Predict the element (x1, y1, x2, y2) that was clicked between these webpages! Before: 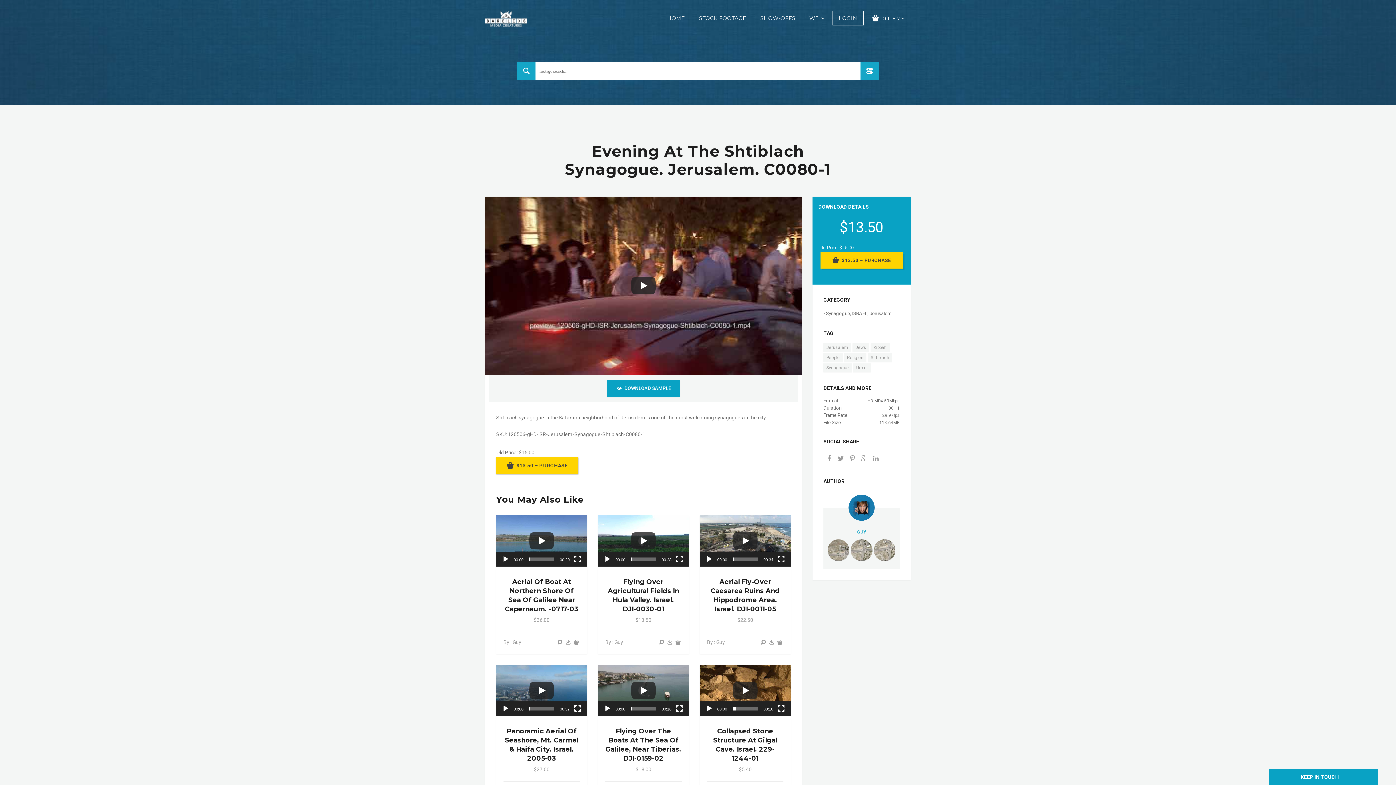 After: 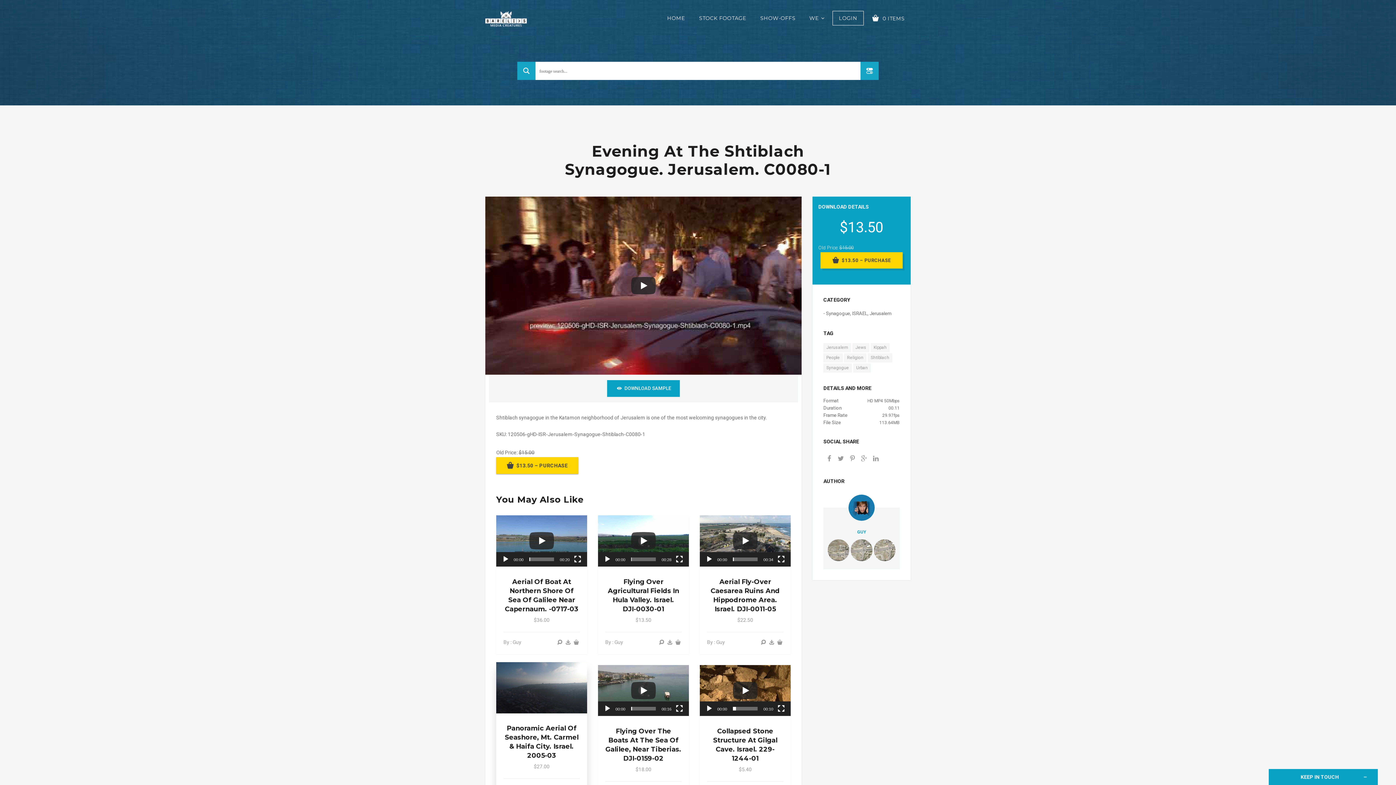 Action: label: Play bbox: (502, 705, 509, 712)